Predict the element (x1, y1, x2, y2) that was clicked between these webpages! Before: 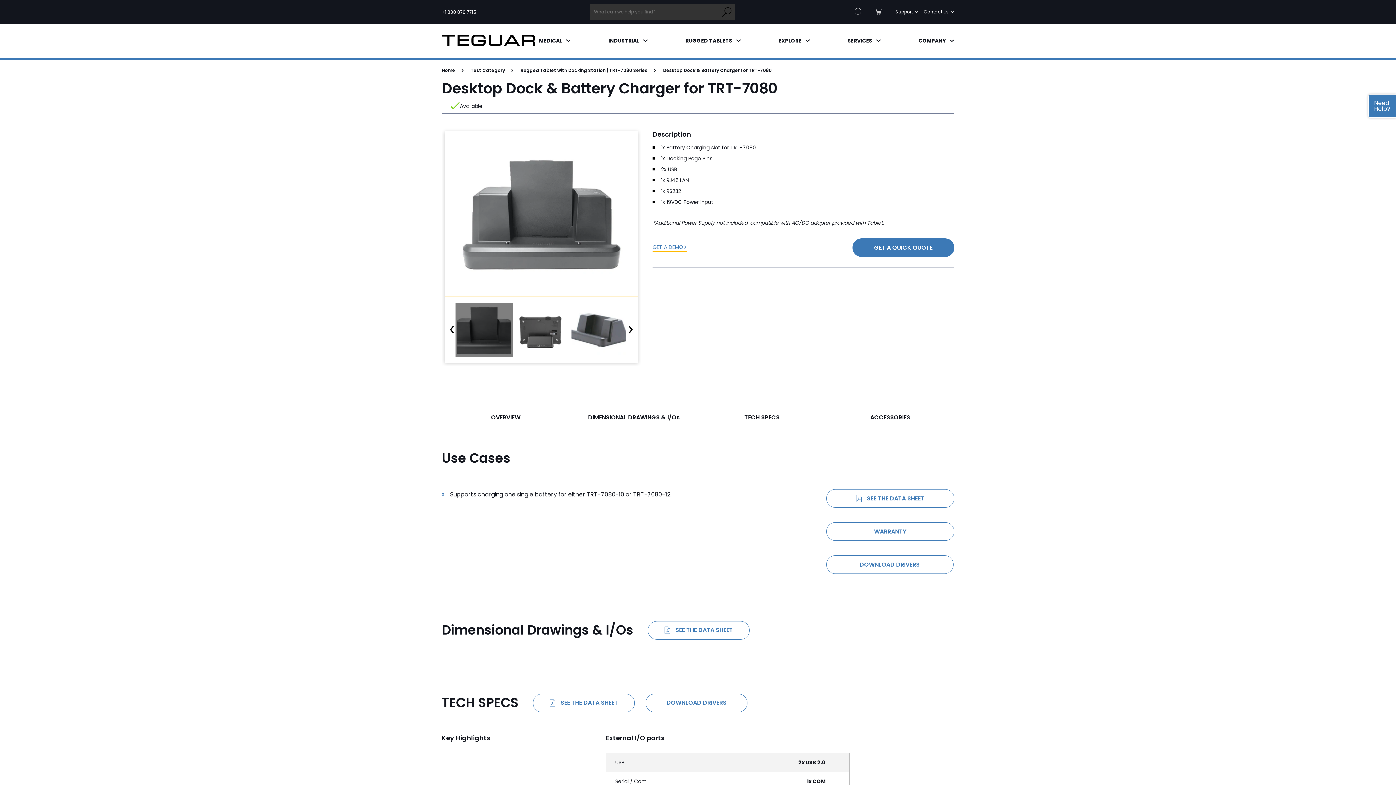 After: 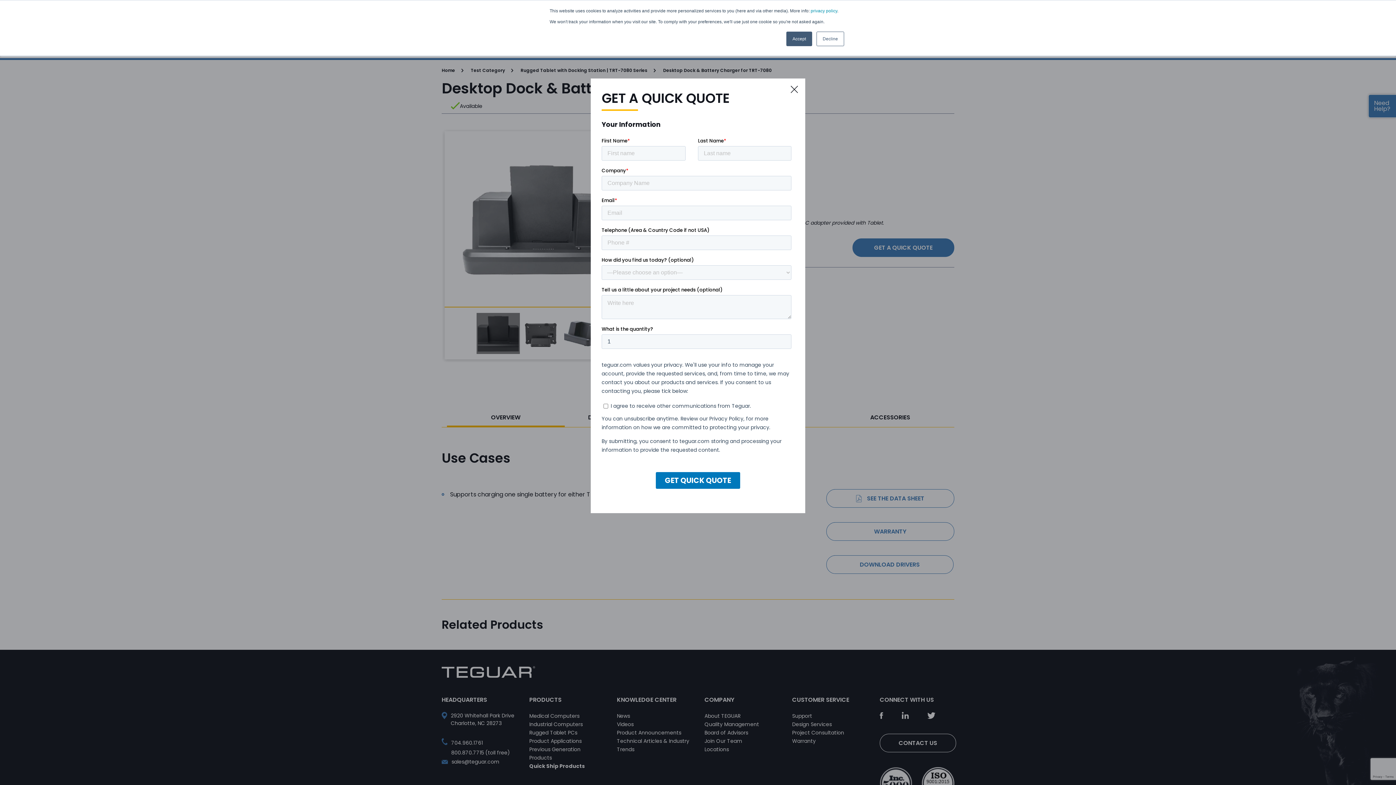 Action: label: GET A QUICK QUOTE bbox: (852, 238, 954, 257)